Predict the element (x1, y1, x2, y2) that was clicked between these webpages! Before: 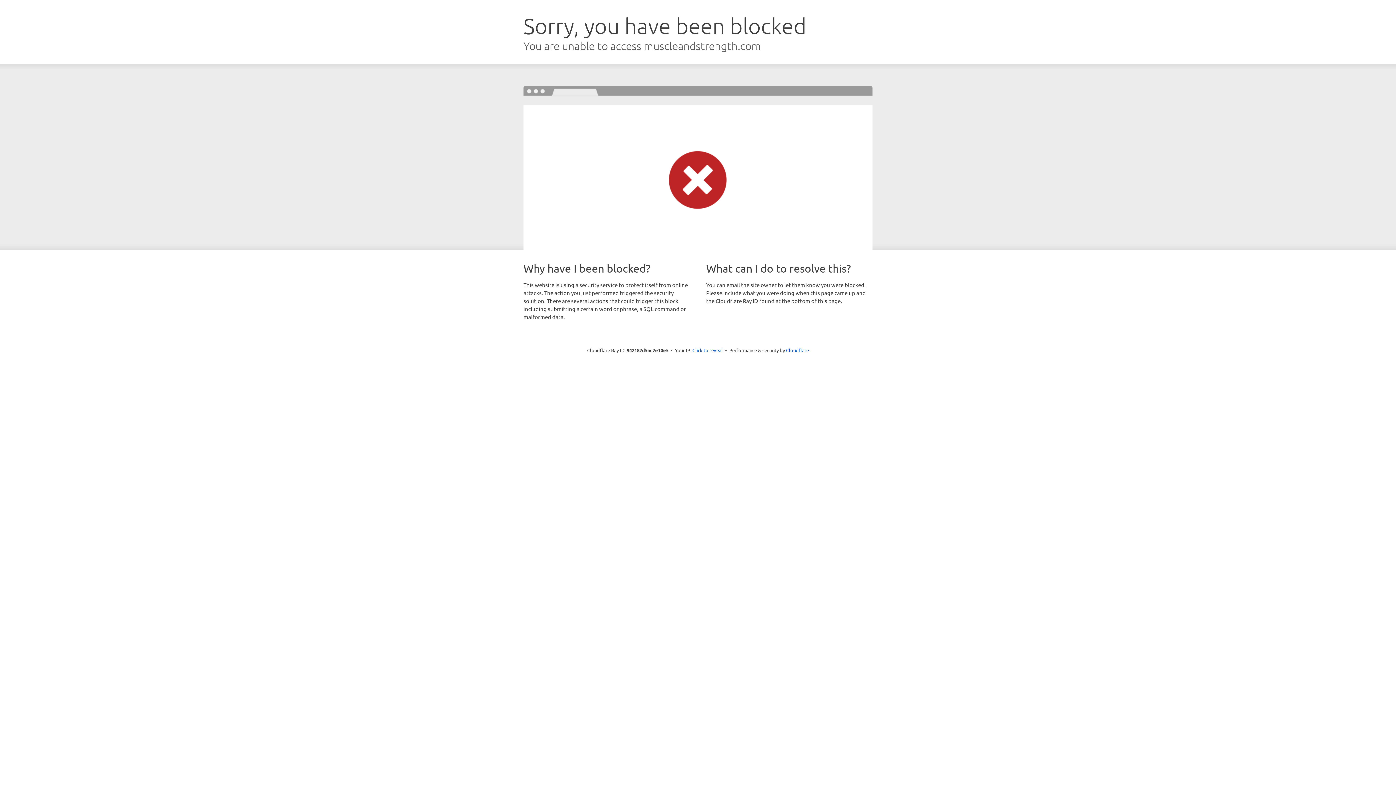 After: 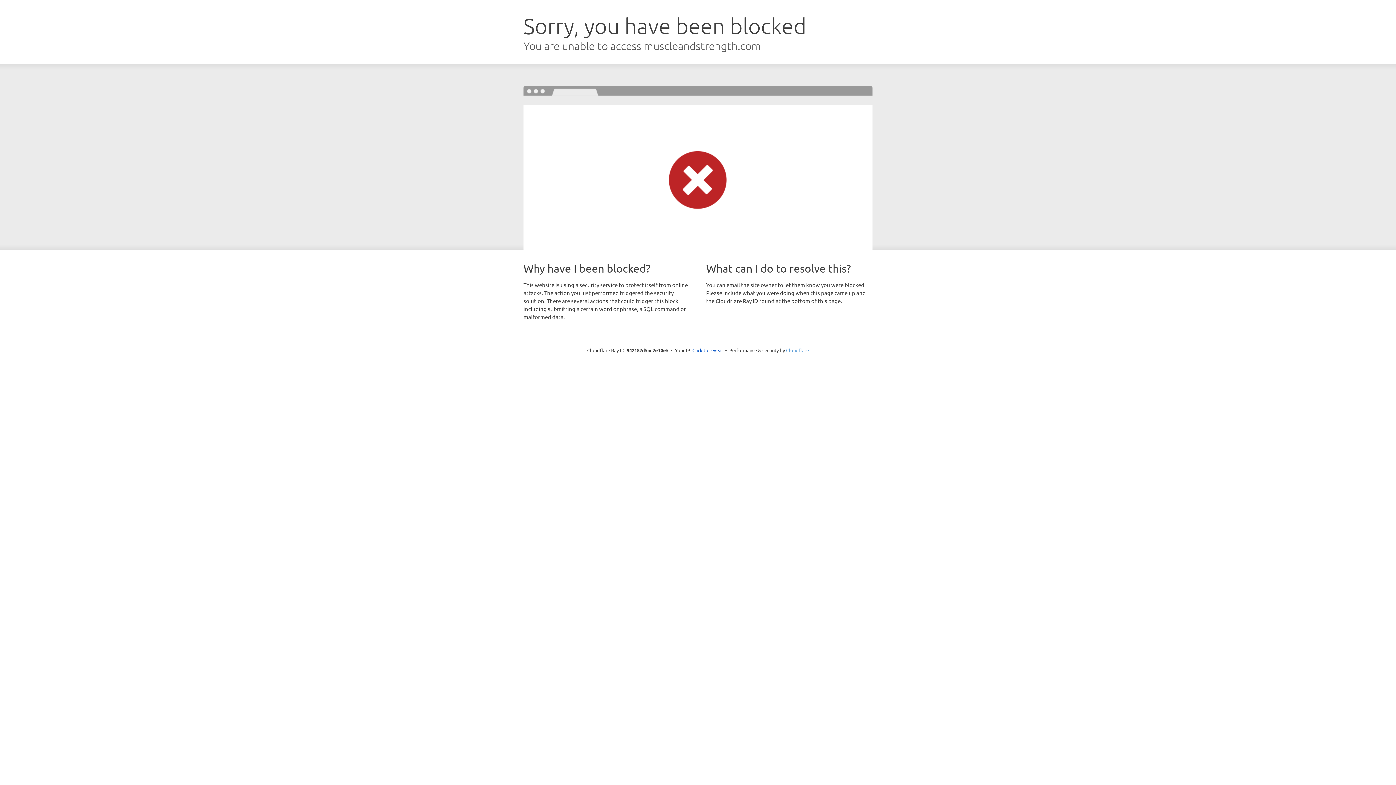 Action: label: Cloudflare bbox: (786, 347, 809, 353)